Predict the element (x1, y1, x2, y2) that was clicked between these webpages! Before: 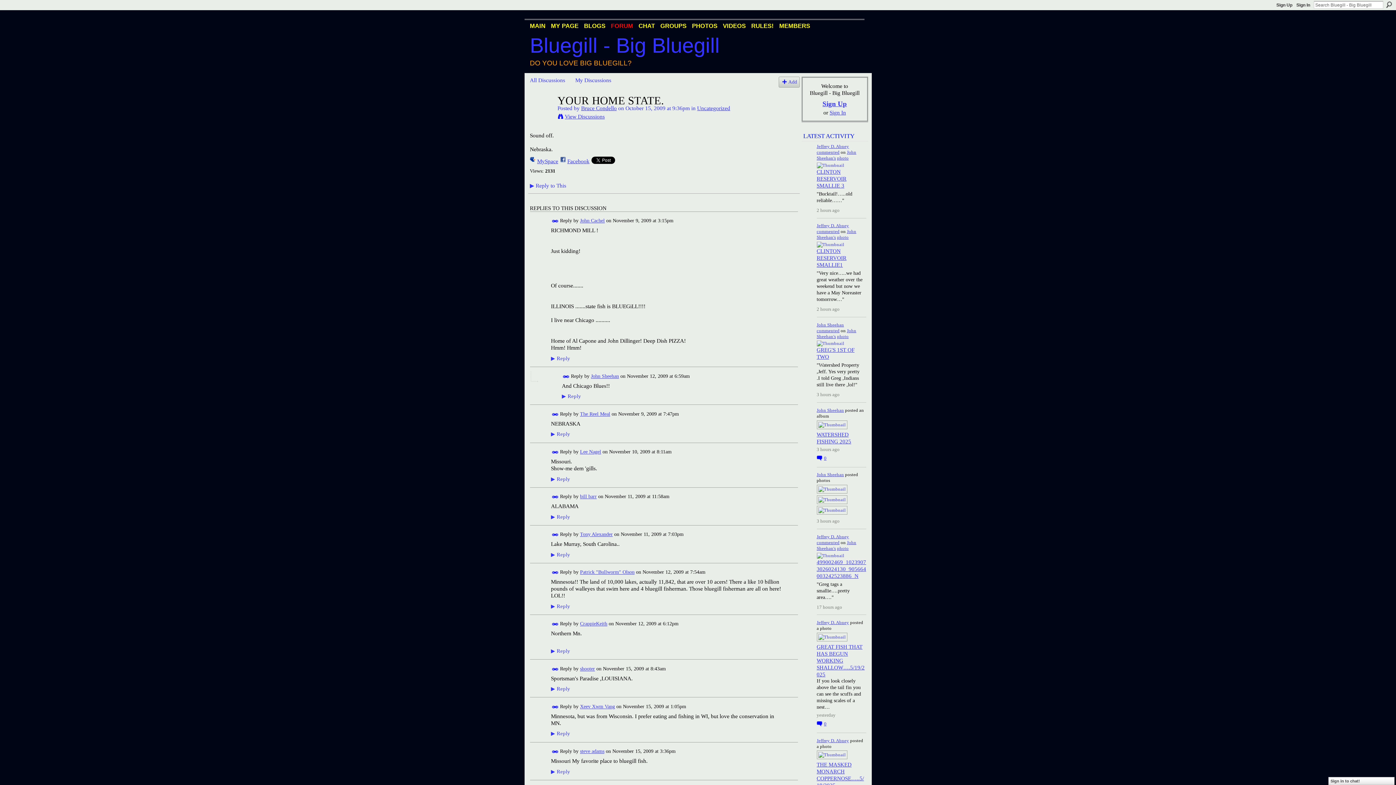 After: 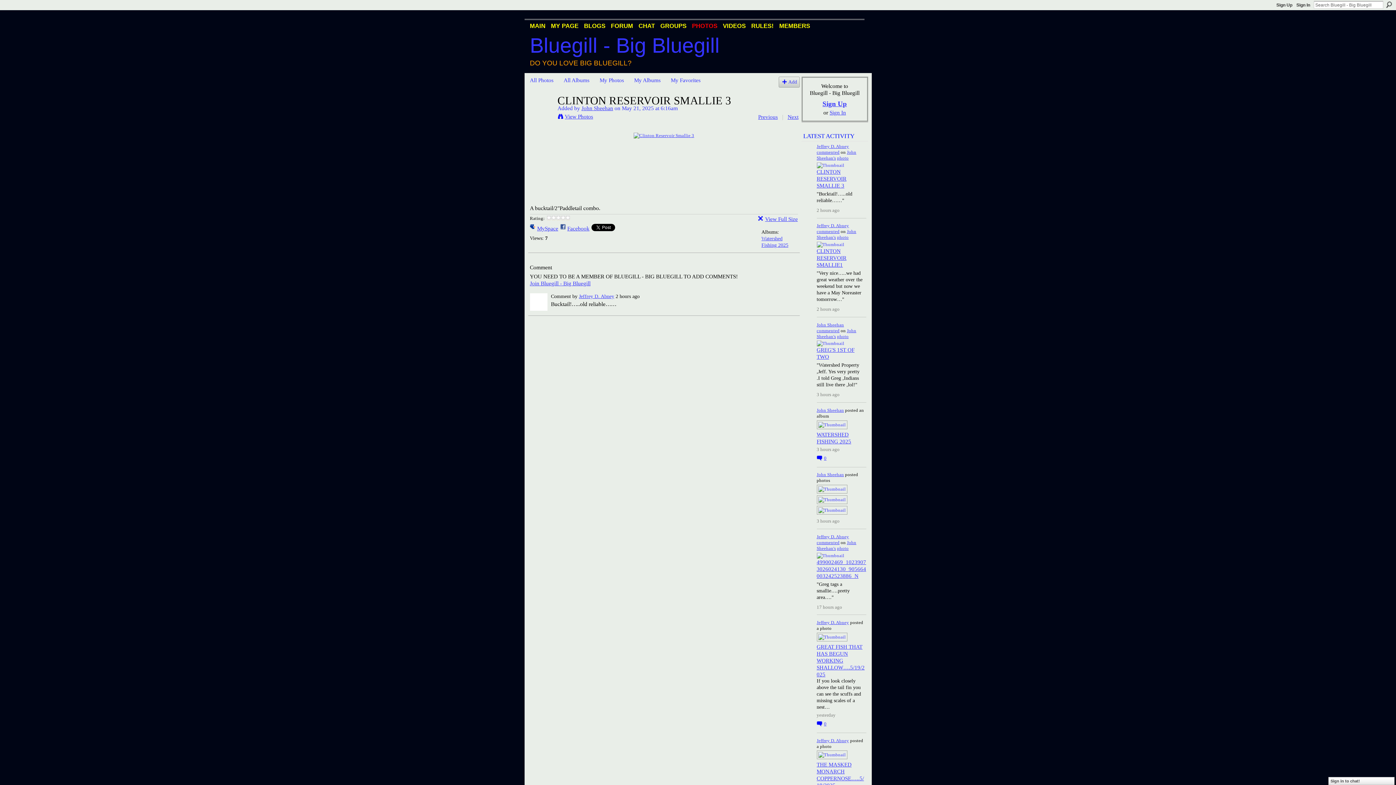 Action: label: photo bbox: (837, 155, 848, 160)